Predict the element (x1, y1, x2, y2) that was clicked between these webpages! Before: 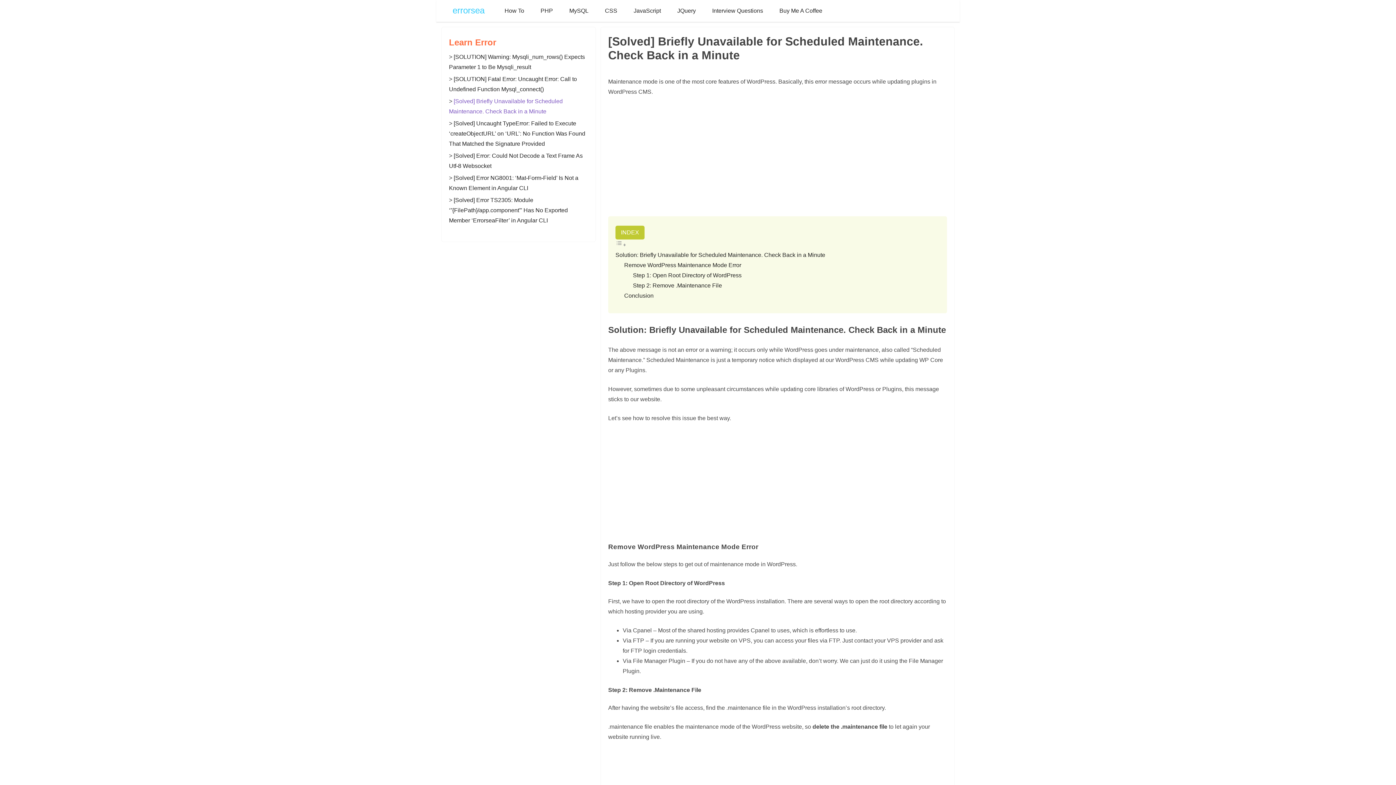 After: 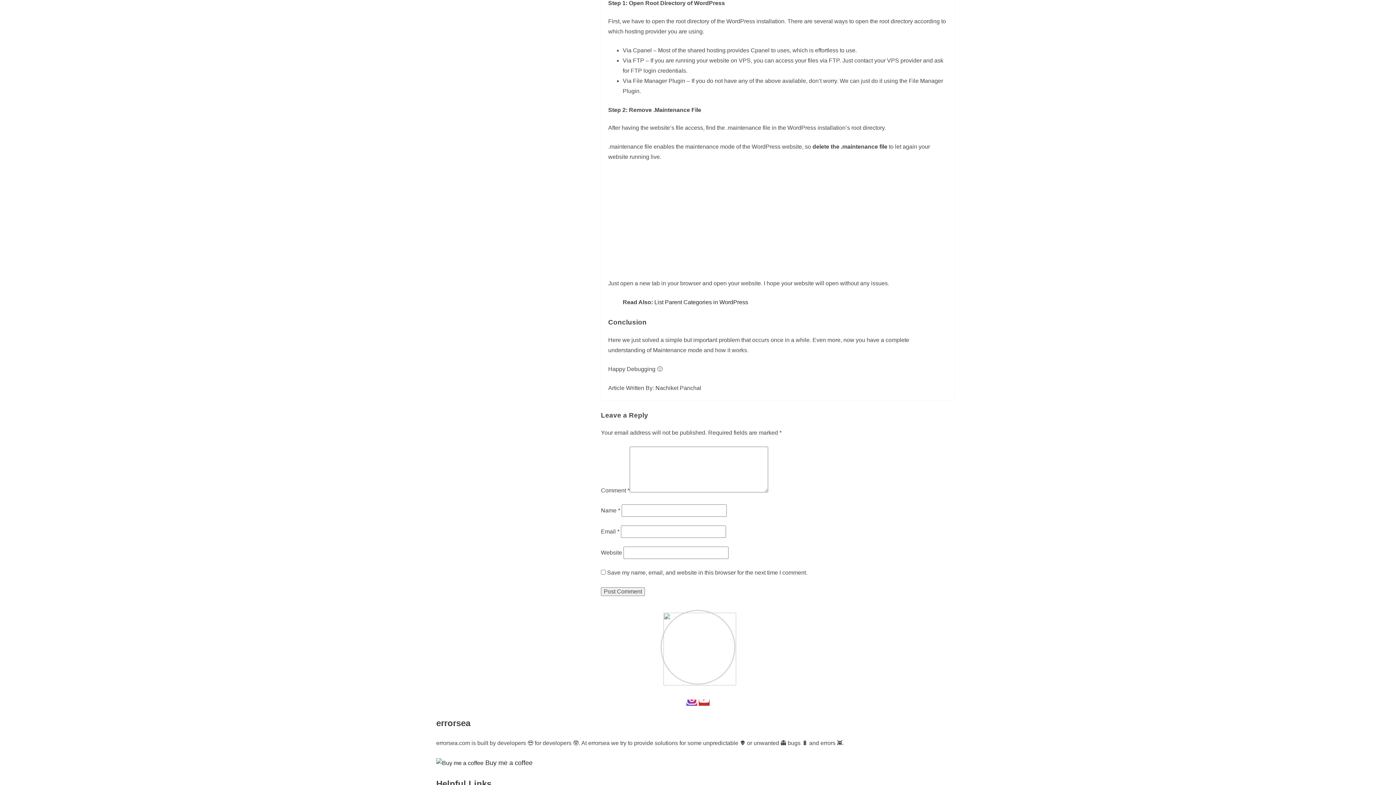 Action: label: Step 1: Open Root Directory of WordPress bbox: (633, 272, 741, 278)